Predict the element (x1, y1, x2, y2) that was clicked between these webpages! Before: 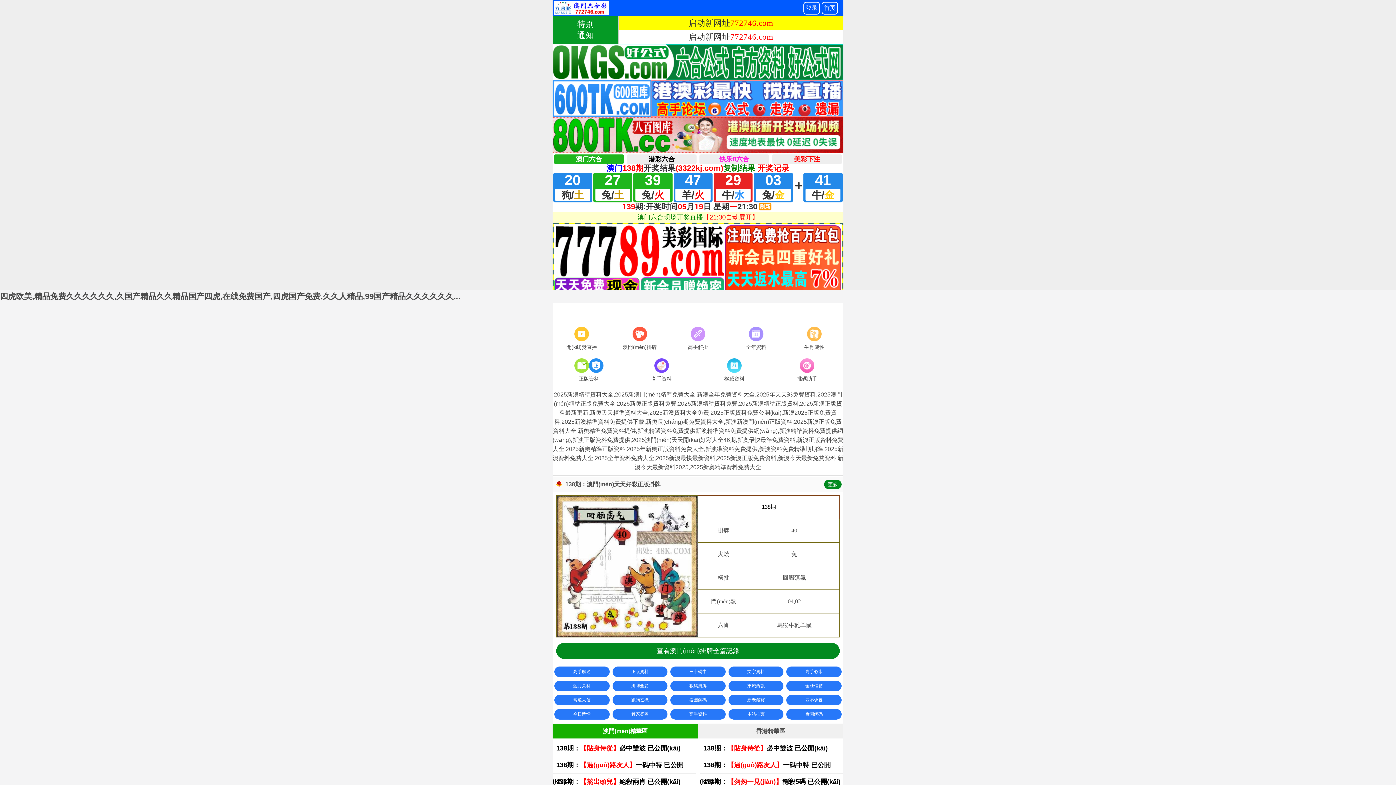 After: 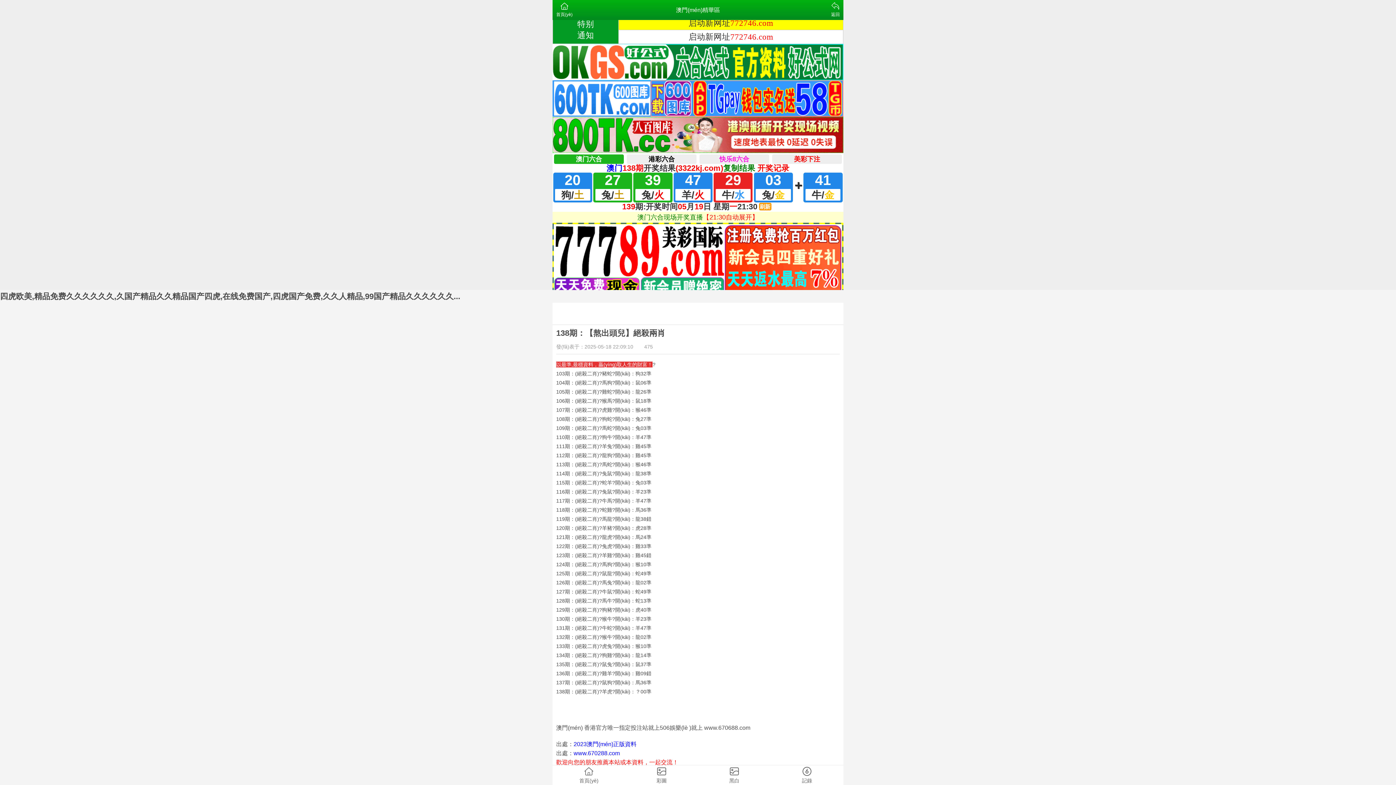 Action: bbox: (552, 774, 696, 790) label: 138期：【熬出頭兒】絕殺兩肖 已公開(kāi)